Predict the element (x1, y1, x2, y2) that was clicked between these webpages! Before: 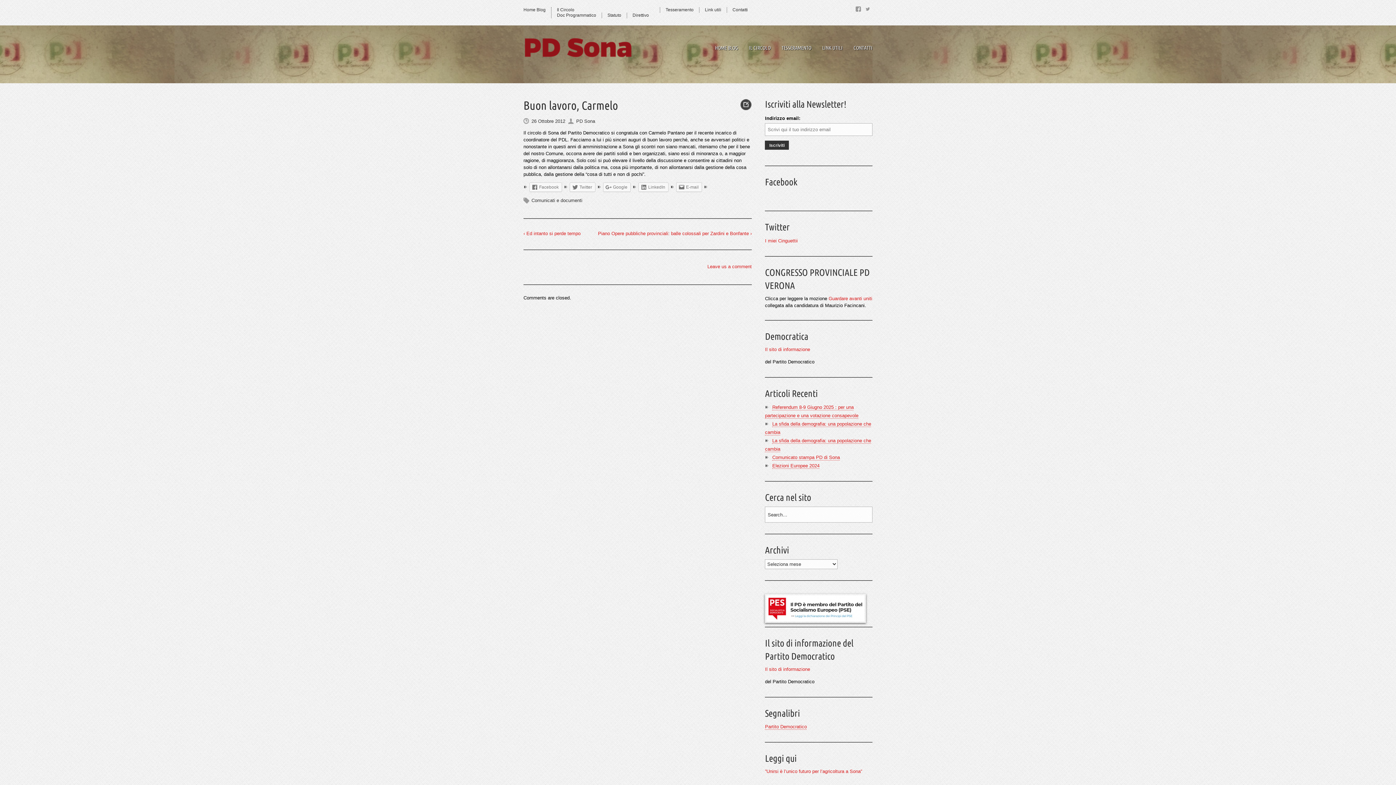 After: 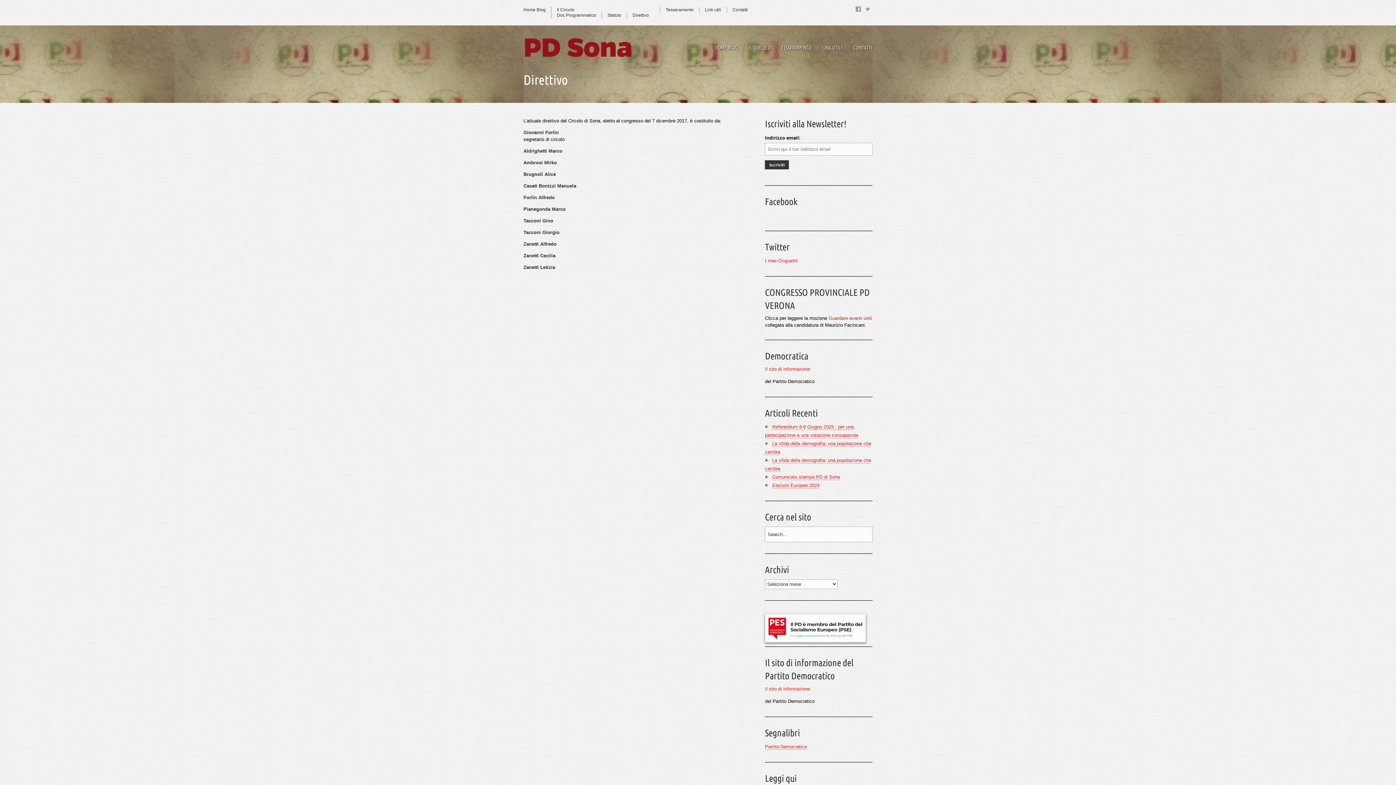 Action: label: Direttivo bbox: (632, 12, 649, 17)